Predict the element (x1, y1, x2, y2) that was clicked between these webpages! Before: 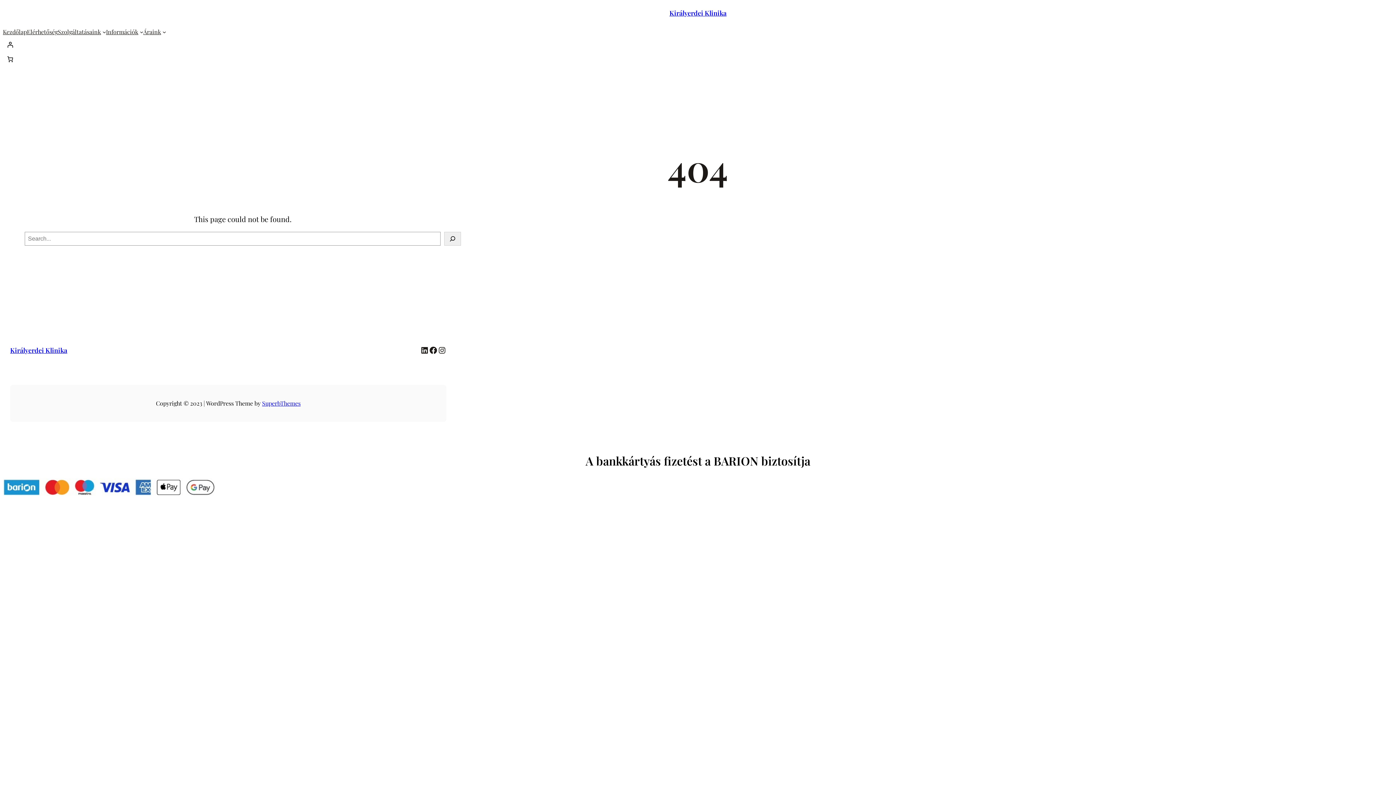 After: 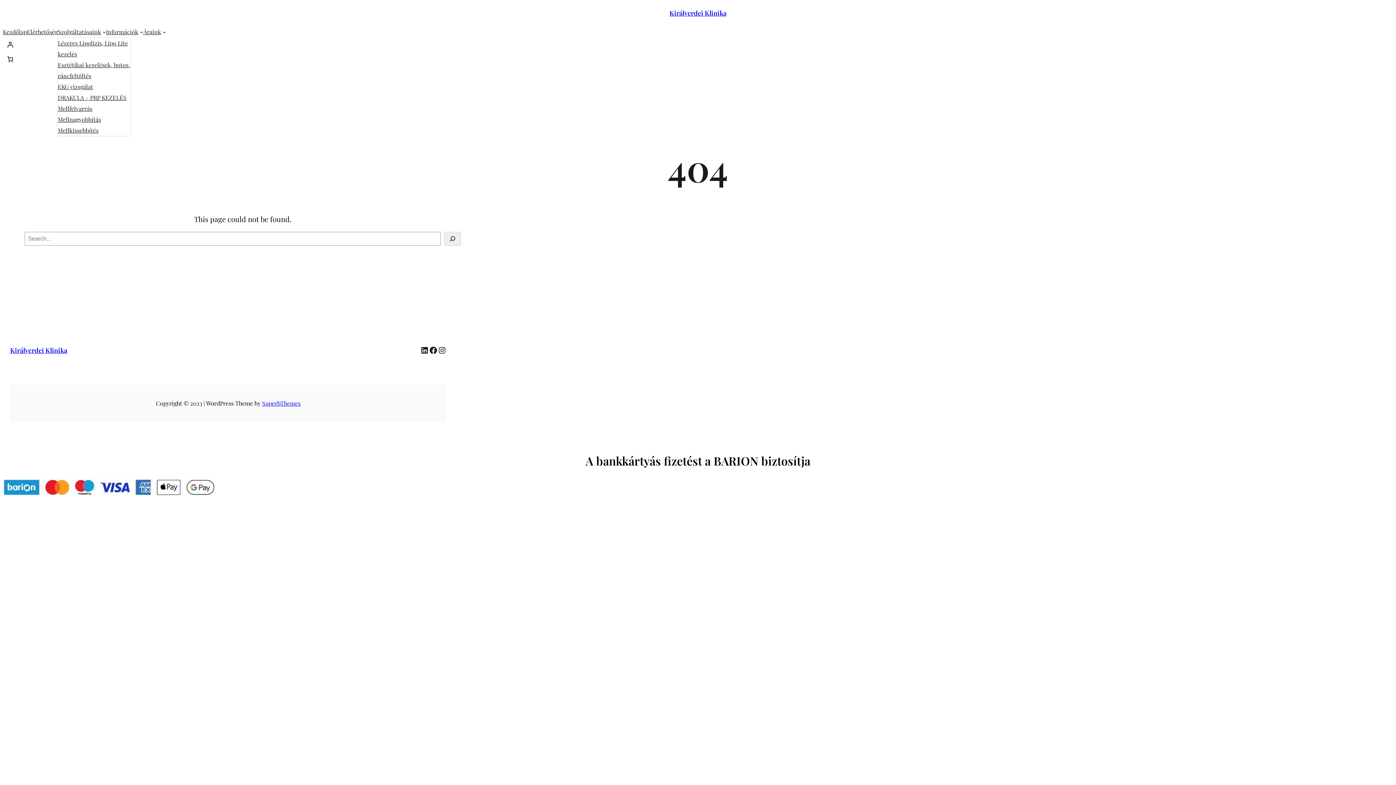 Action: label: Szolgáltatásaink bbox: (57, 26, 101, 37)